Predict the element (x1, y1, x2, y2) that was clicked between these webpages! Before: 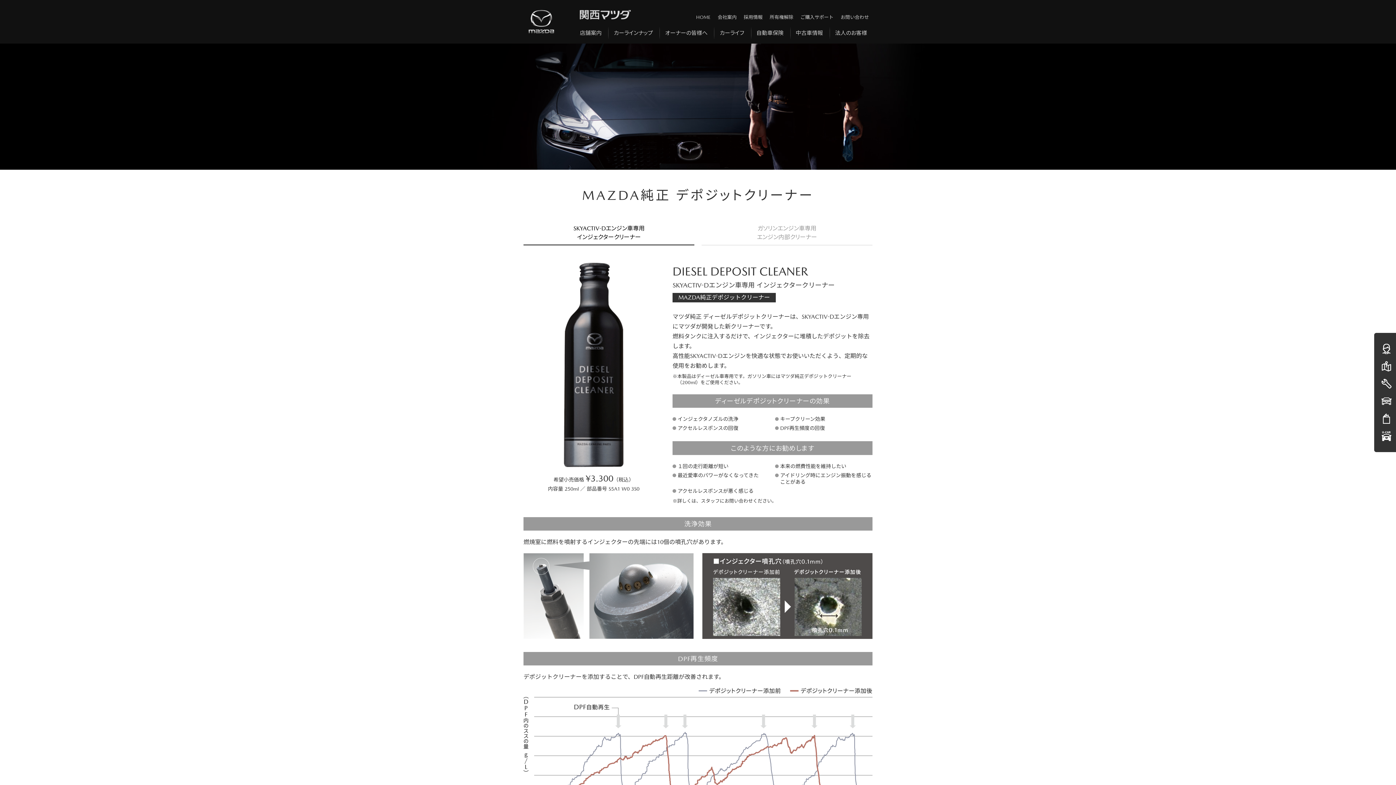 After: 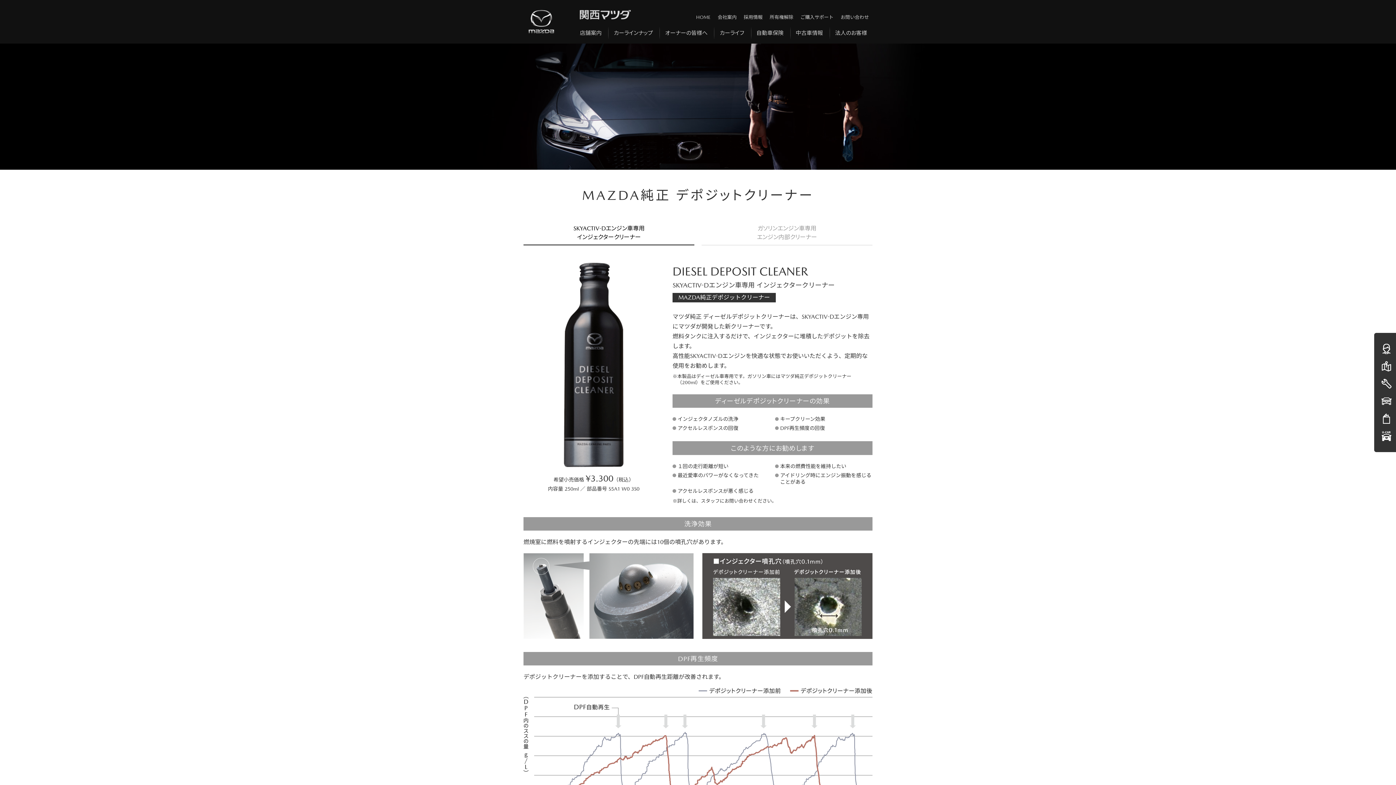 Action: bbox: (523, 220, 694, 245) label: SKYACTIV-Dエンジン車専用
インジェクタークリーナー